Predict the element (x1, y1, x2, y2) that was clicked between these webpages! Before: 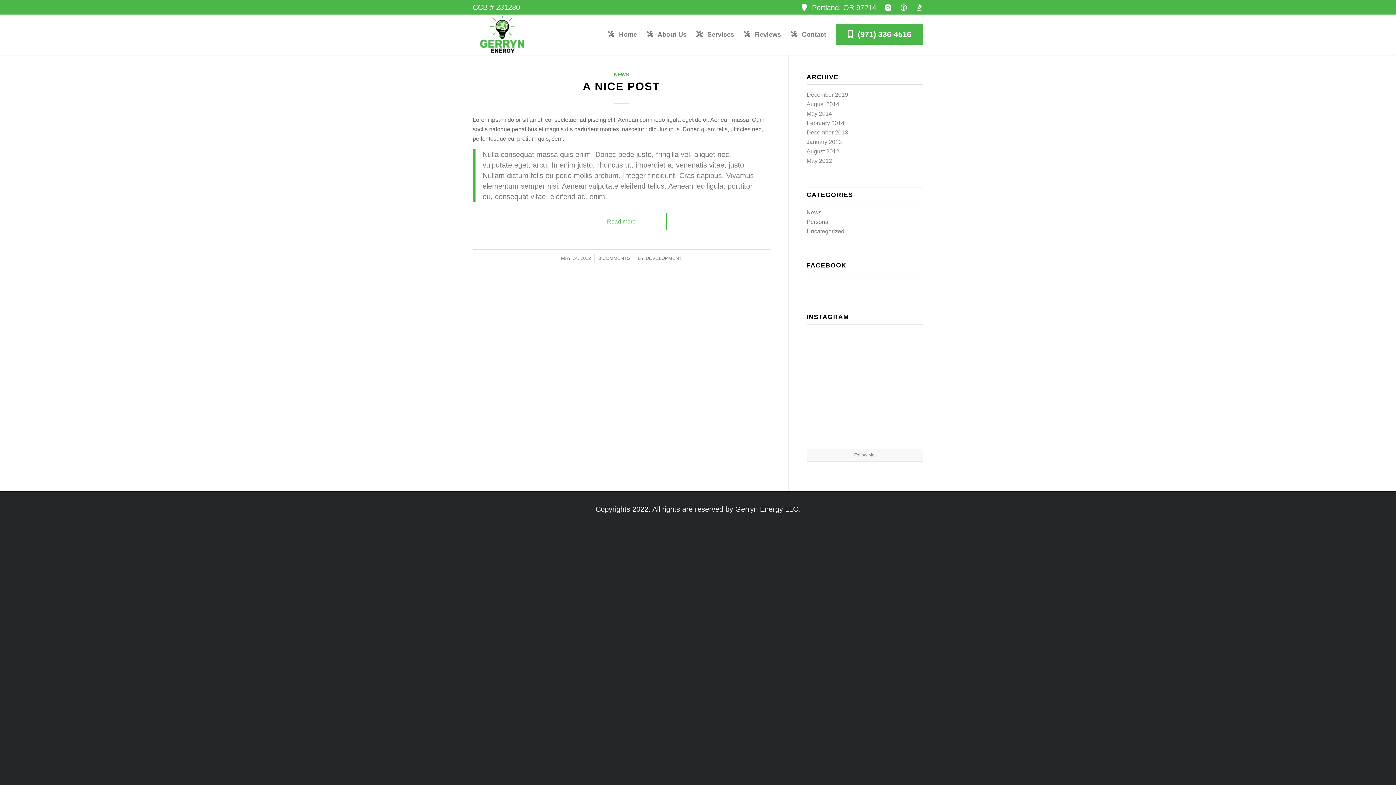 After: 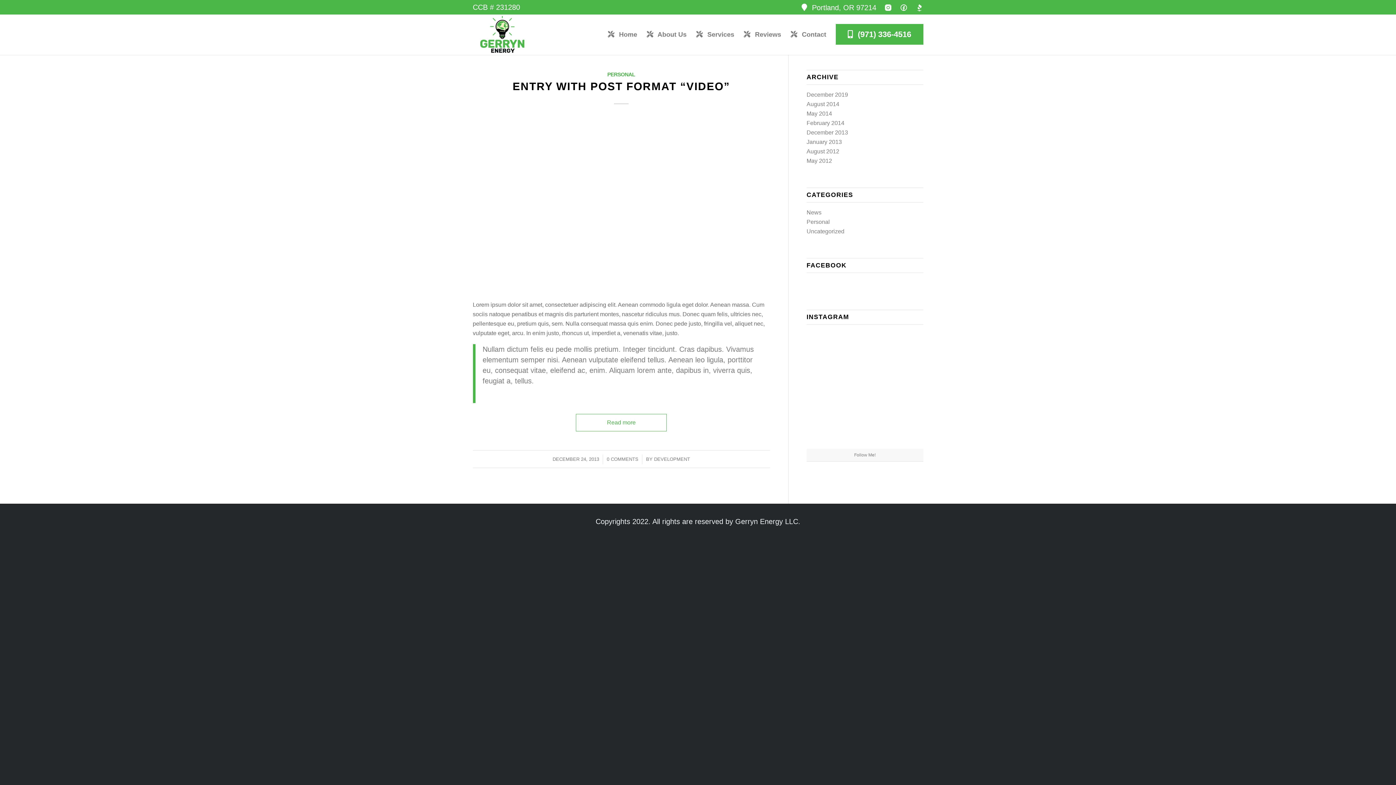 Action: label: December 2013 bbox: (806, 129, 848, 135)